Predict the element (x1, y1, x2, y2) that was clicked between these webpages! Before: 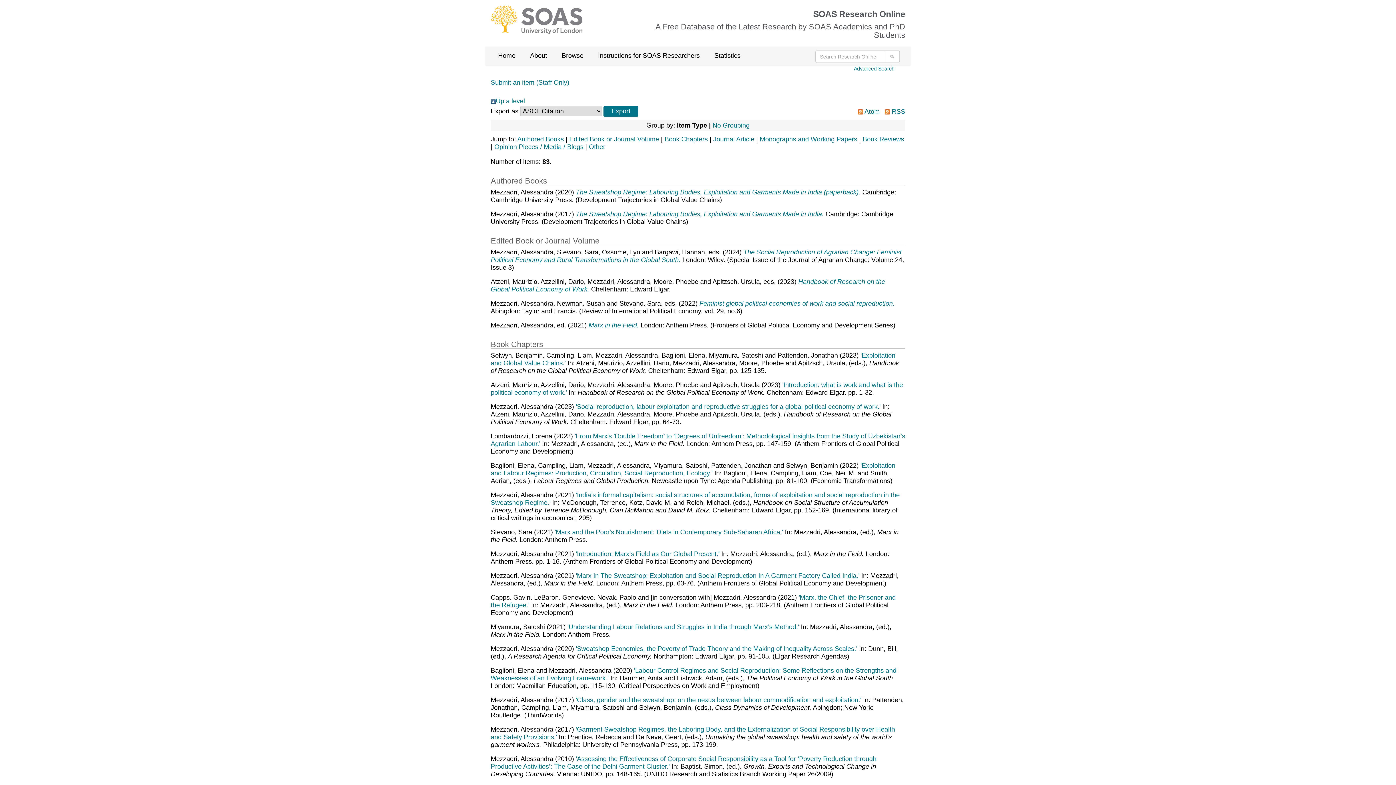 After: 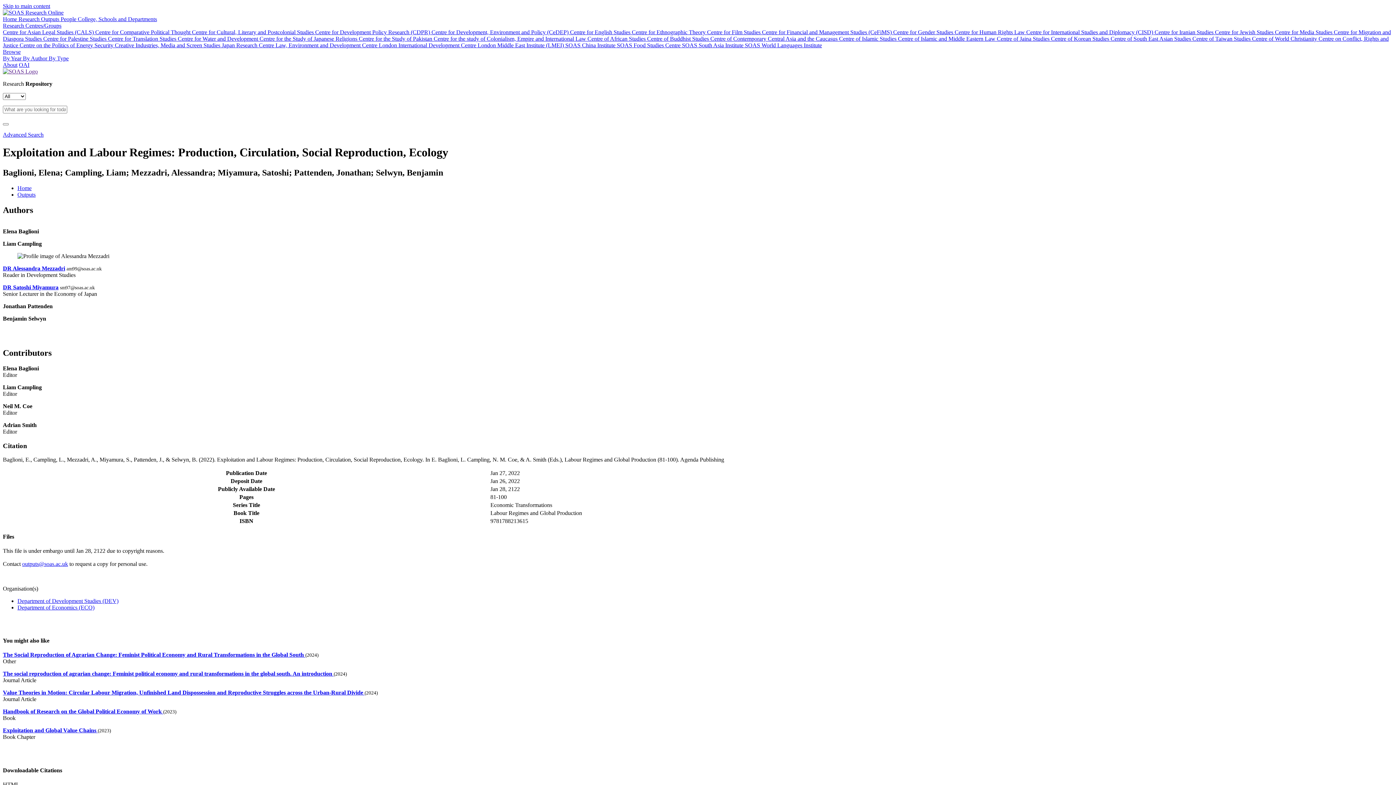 Action: bbox: (490, 462, 895, 477) label: 'Exploitation and Labour Regimes: Production, Circulation, Social Reproduction, Ecology.' 